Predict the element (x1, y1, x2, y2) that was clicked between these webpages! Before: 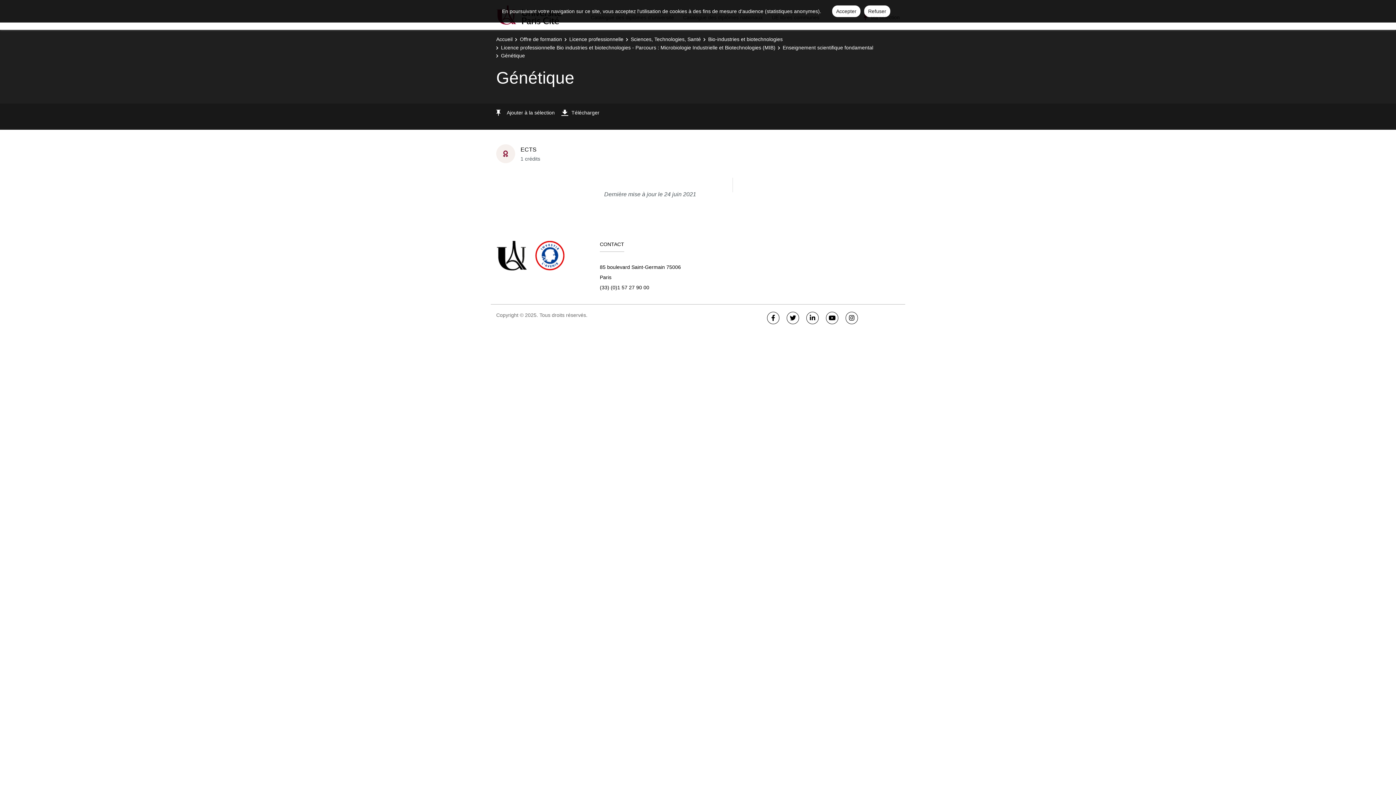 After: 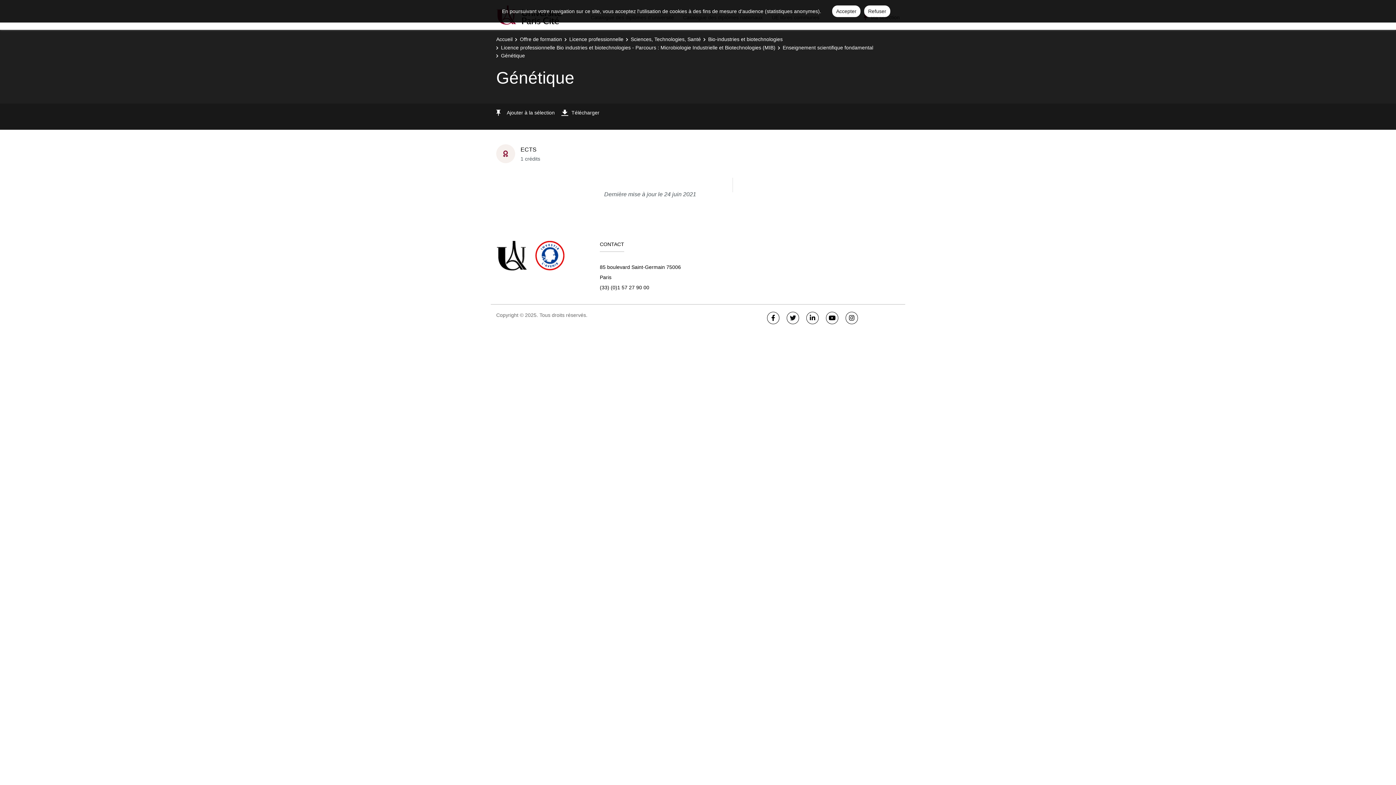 Action: bbox: (786, 312, 799, 324)